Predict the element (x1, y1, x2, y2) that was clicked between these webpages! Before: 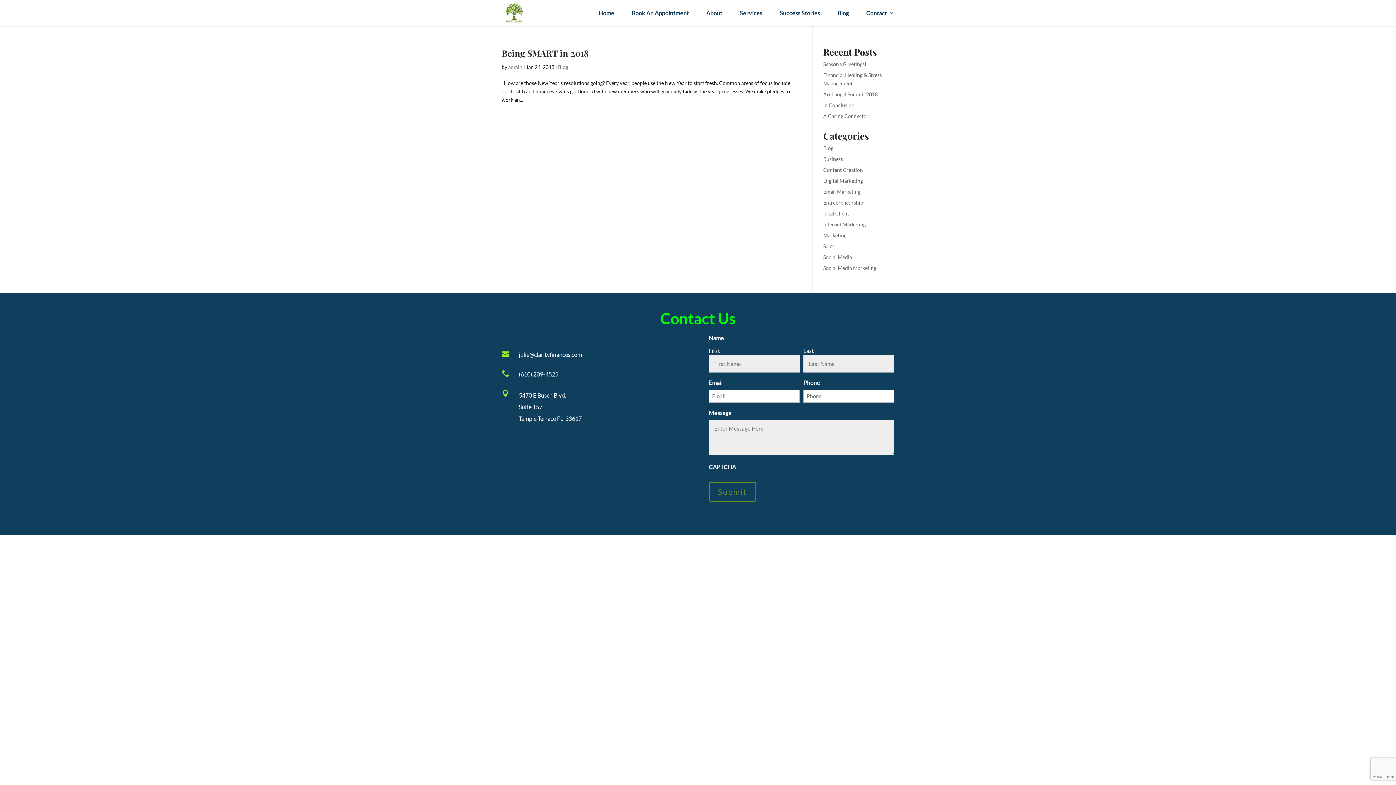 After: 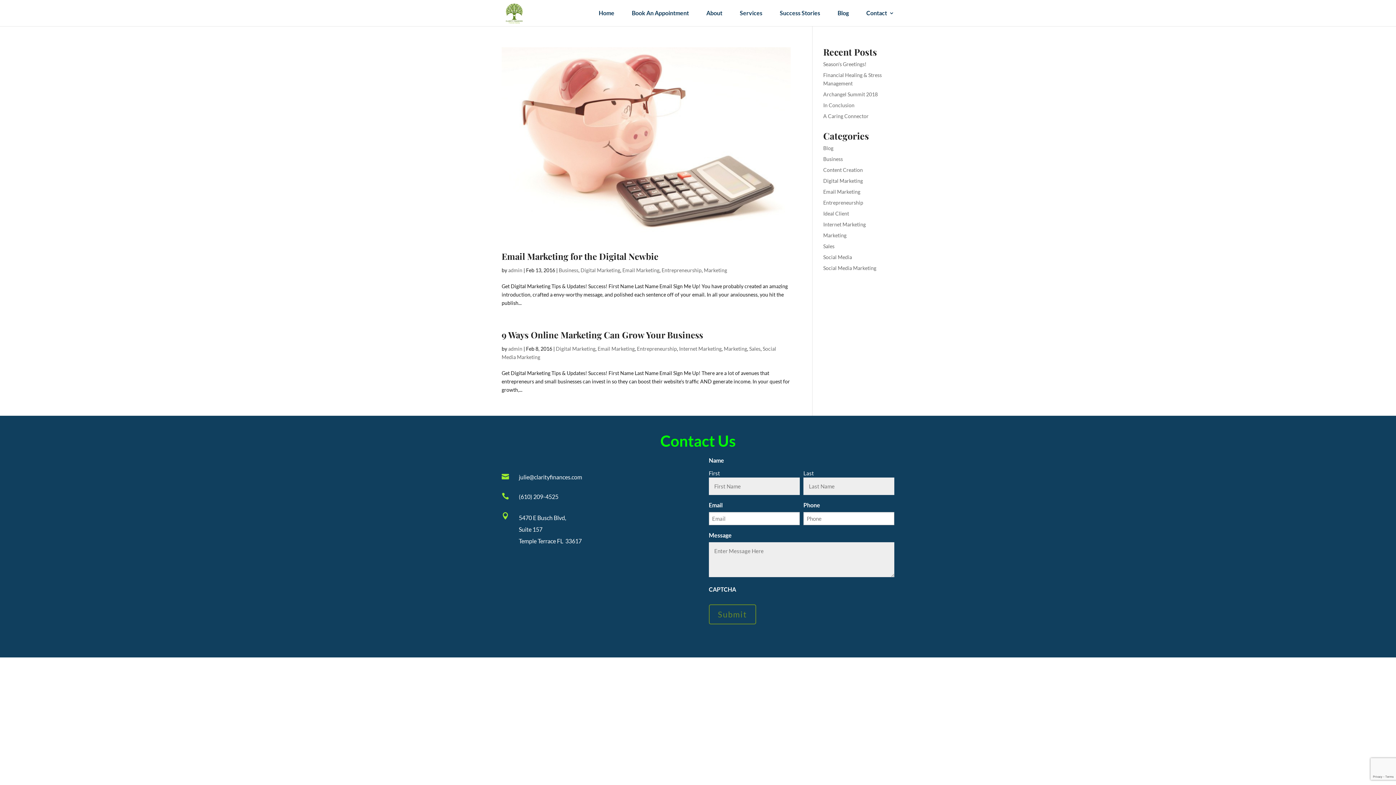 Action: bbox: (823, 188, 860, 194) label: Email Marketing